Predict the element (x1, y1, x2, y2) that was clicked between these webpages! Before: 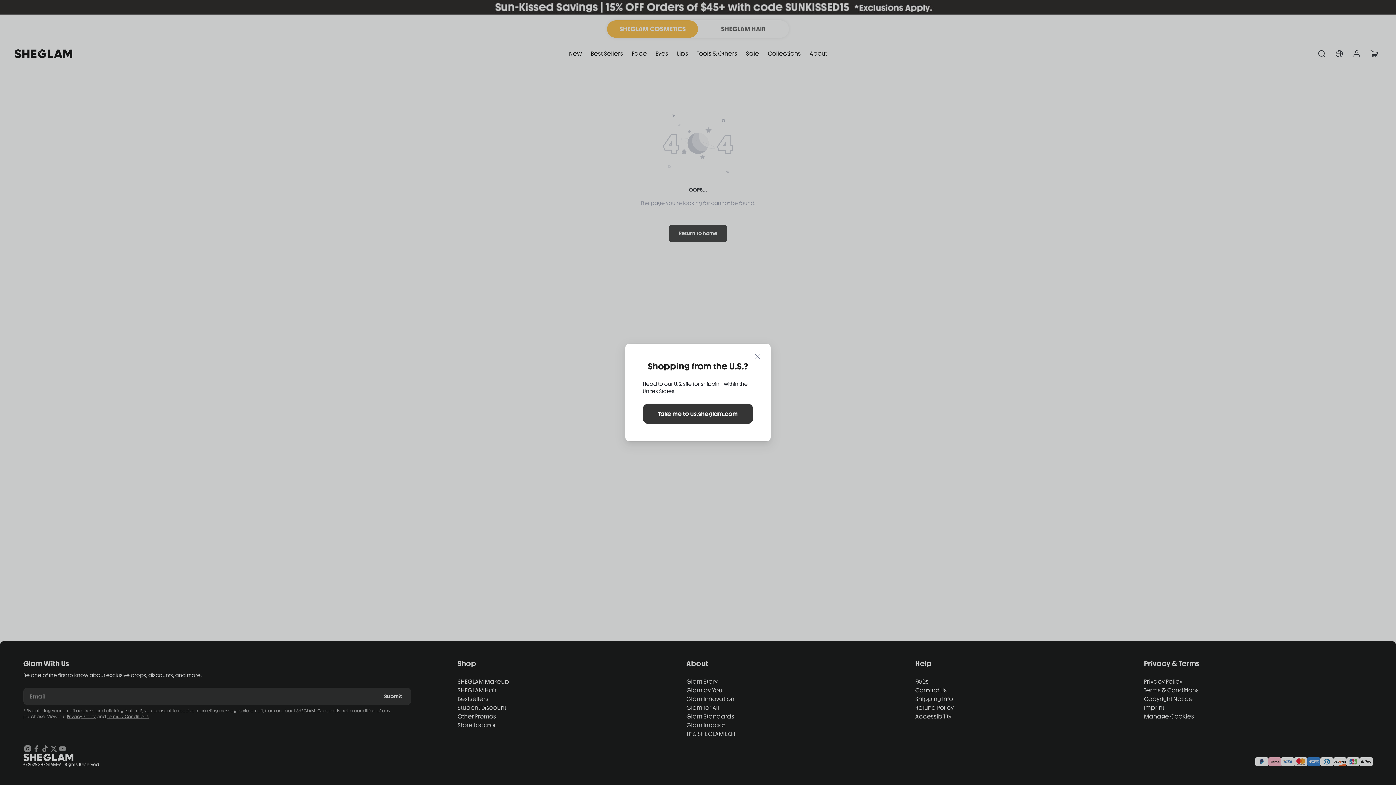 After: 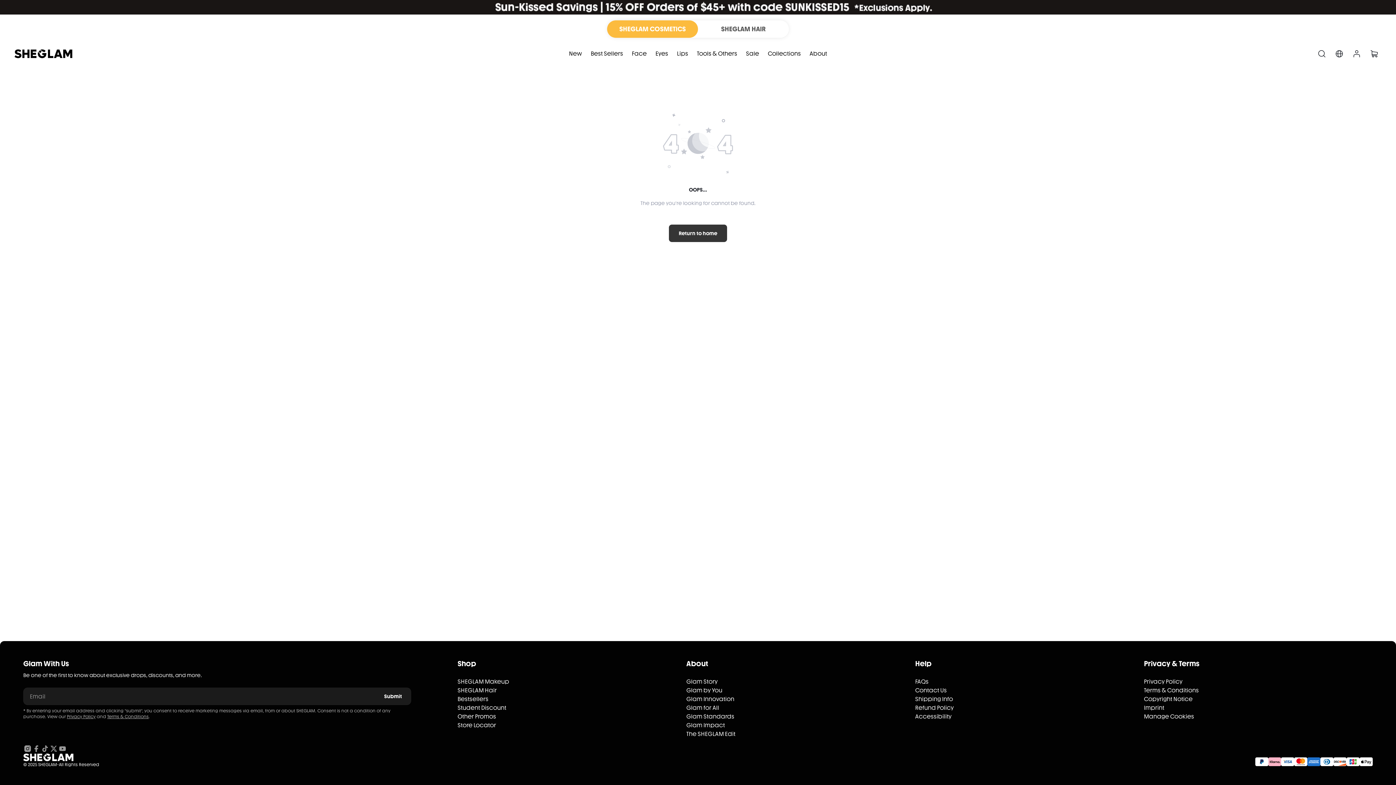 Action: label: Take me to us.sheglam.com bbox: (642, 403, 753, 424)